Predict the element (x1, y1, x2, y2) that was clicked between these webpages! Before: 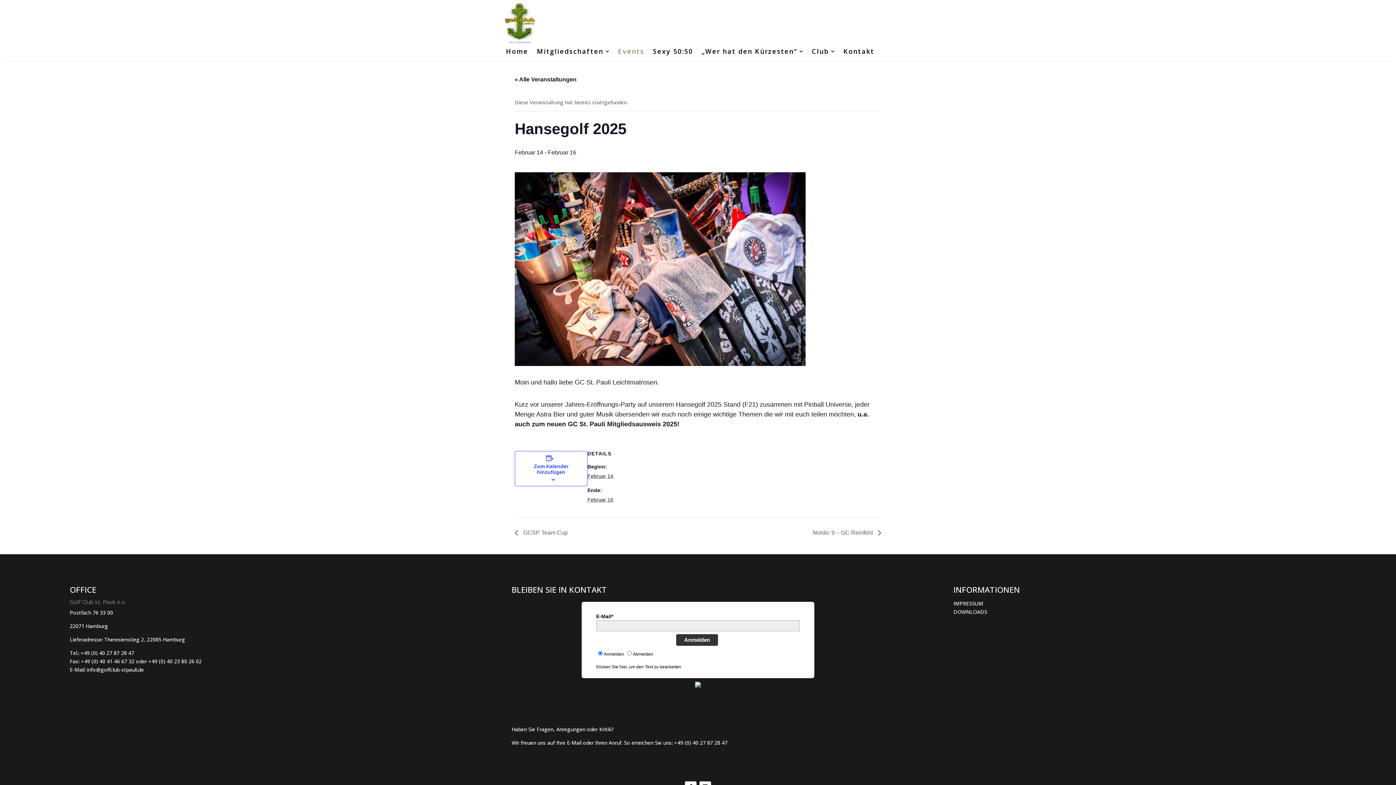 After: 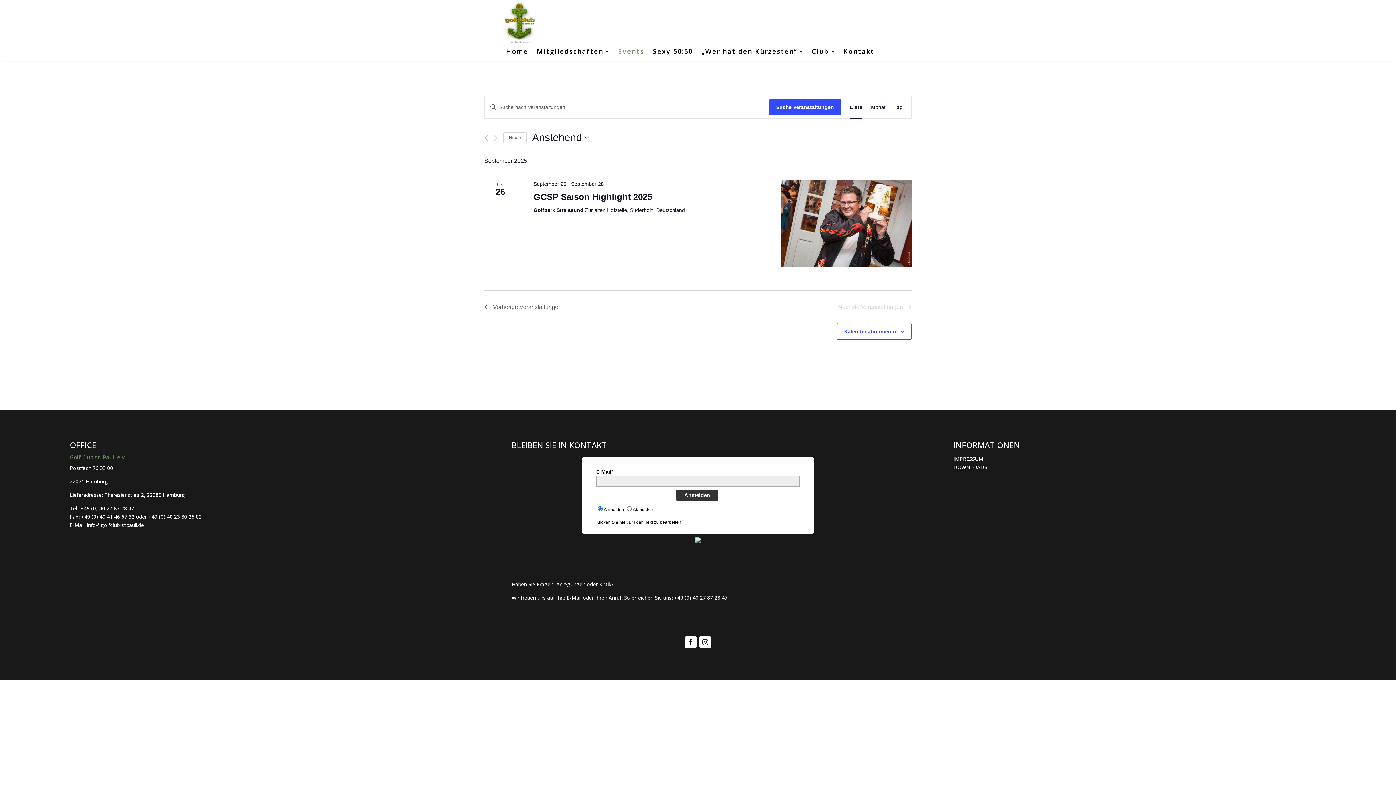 Action: label: Events bbox: (613, 43, 648, 58)